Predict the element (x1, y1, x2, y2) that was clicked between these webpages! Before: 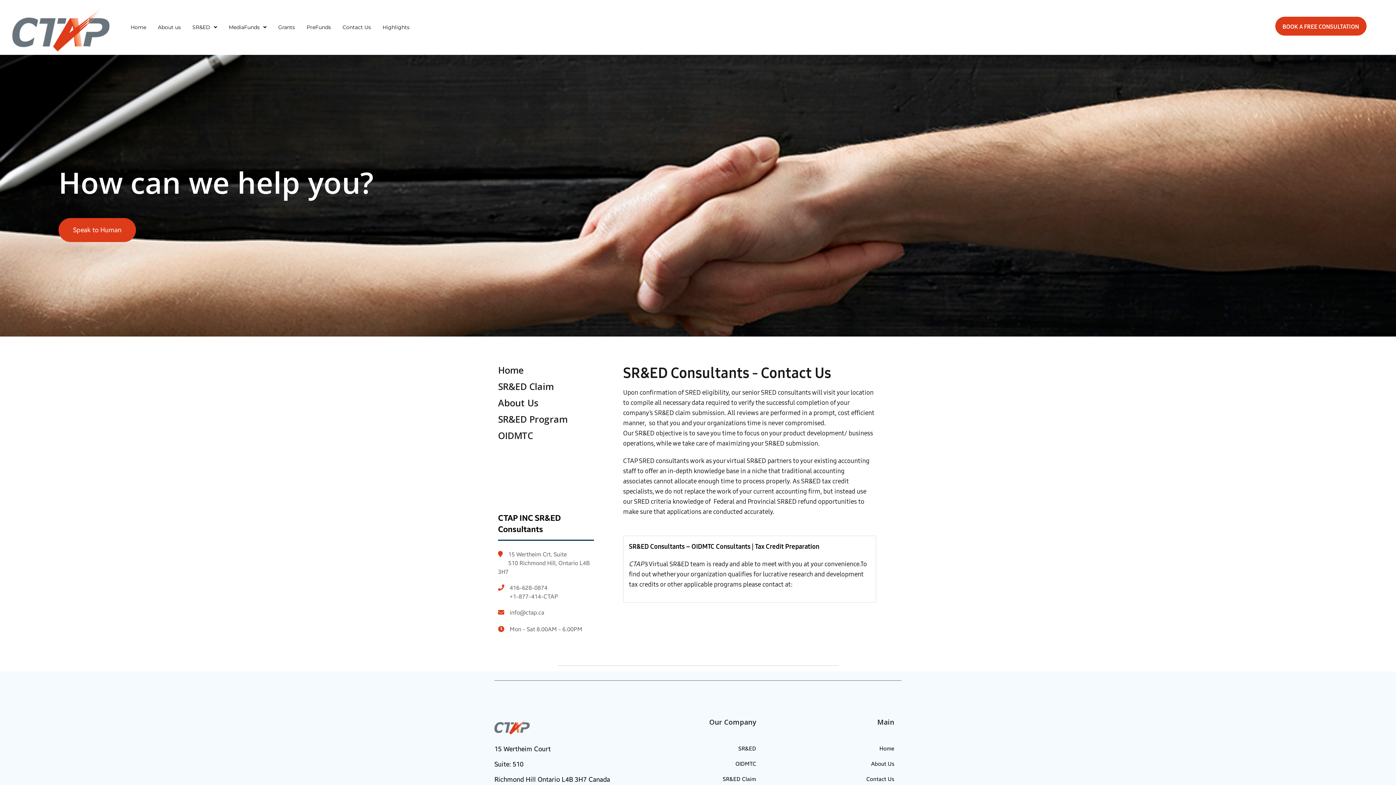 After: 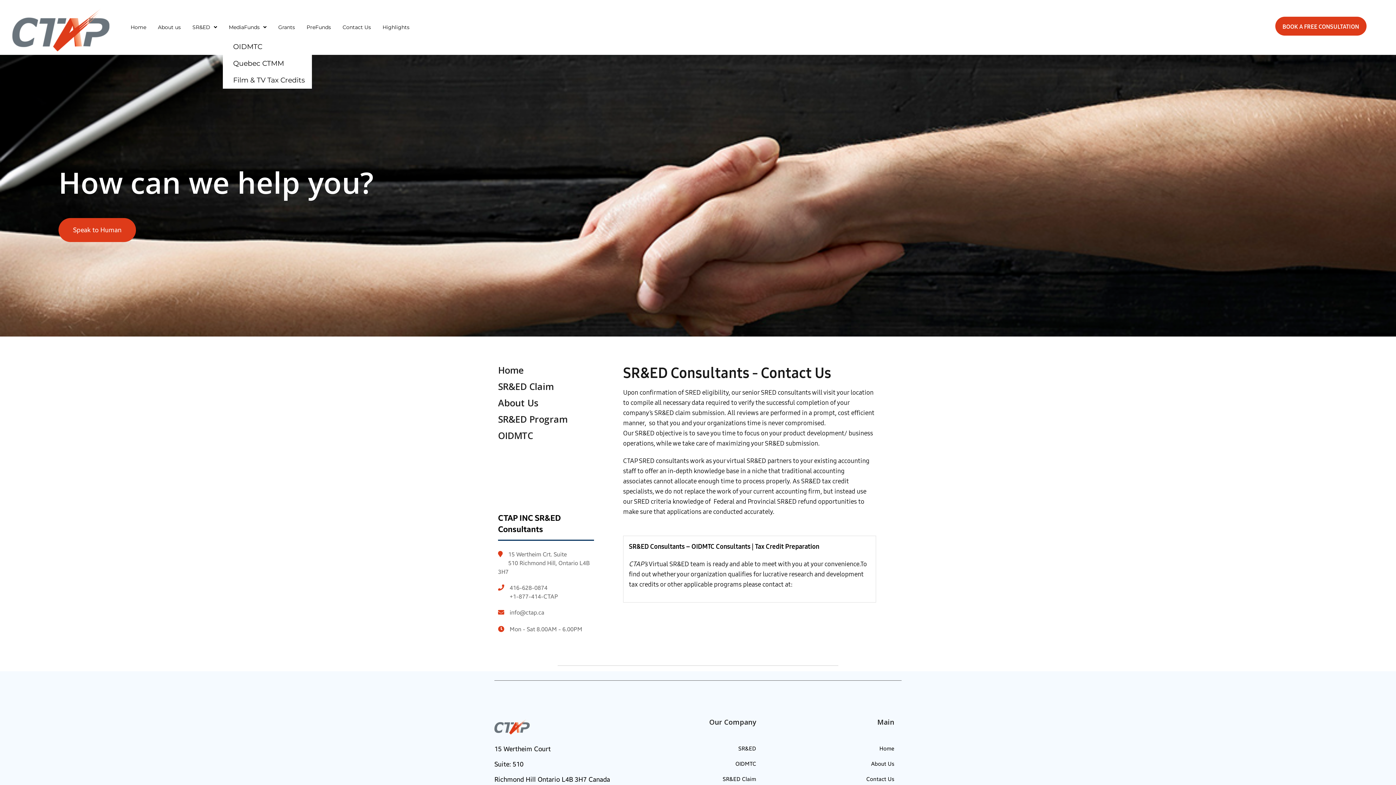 Action: label: MediaFunds bbox: (223, 16, 272, 38)